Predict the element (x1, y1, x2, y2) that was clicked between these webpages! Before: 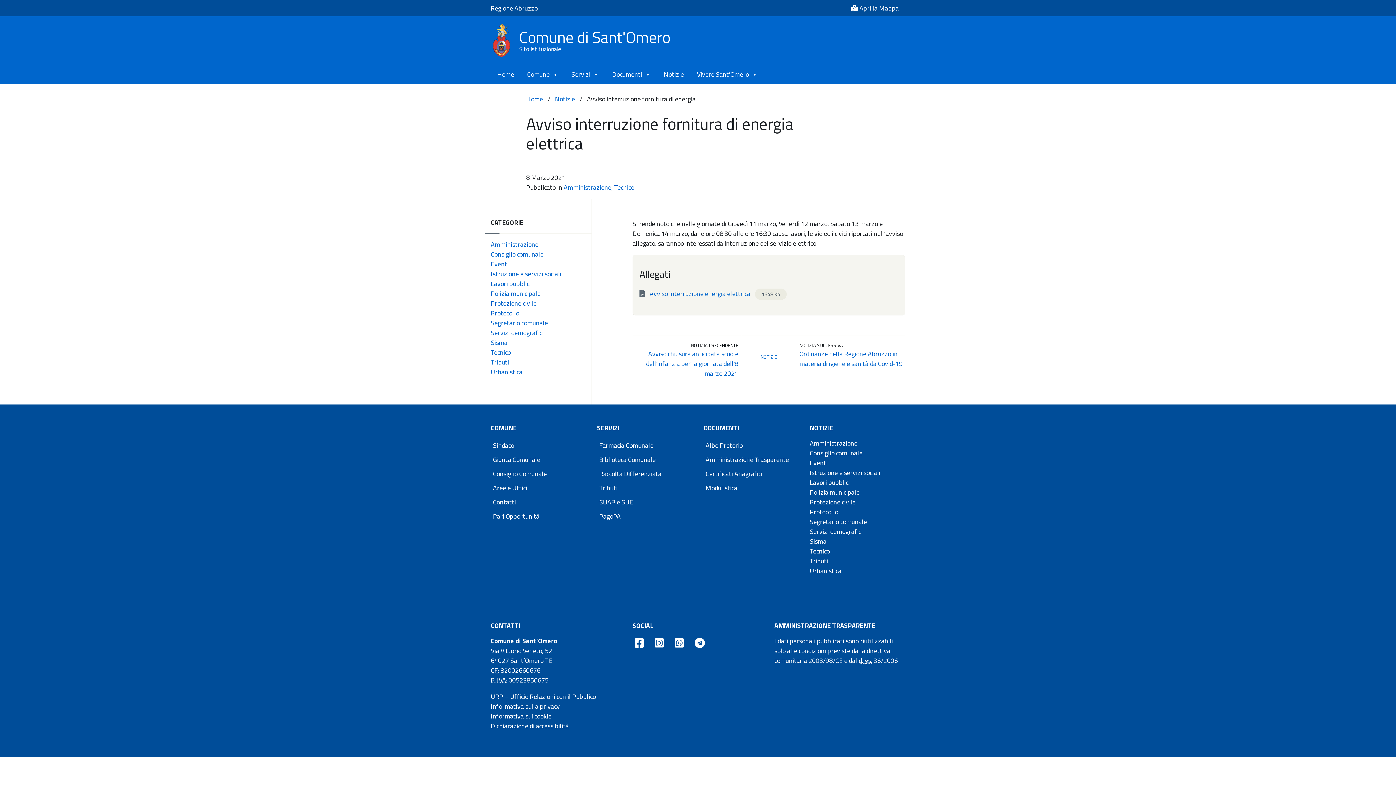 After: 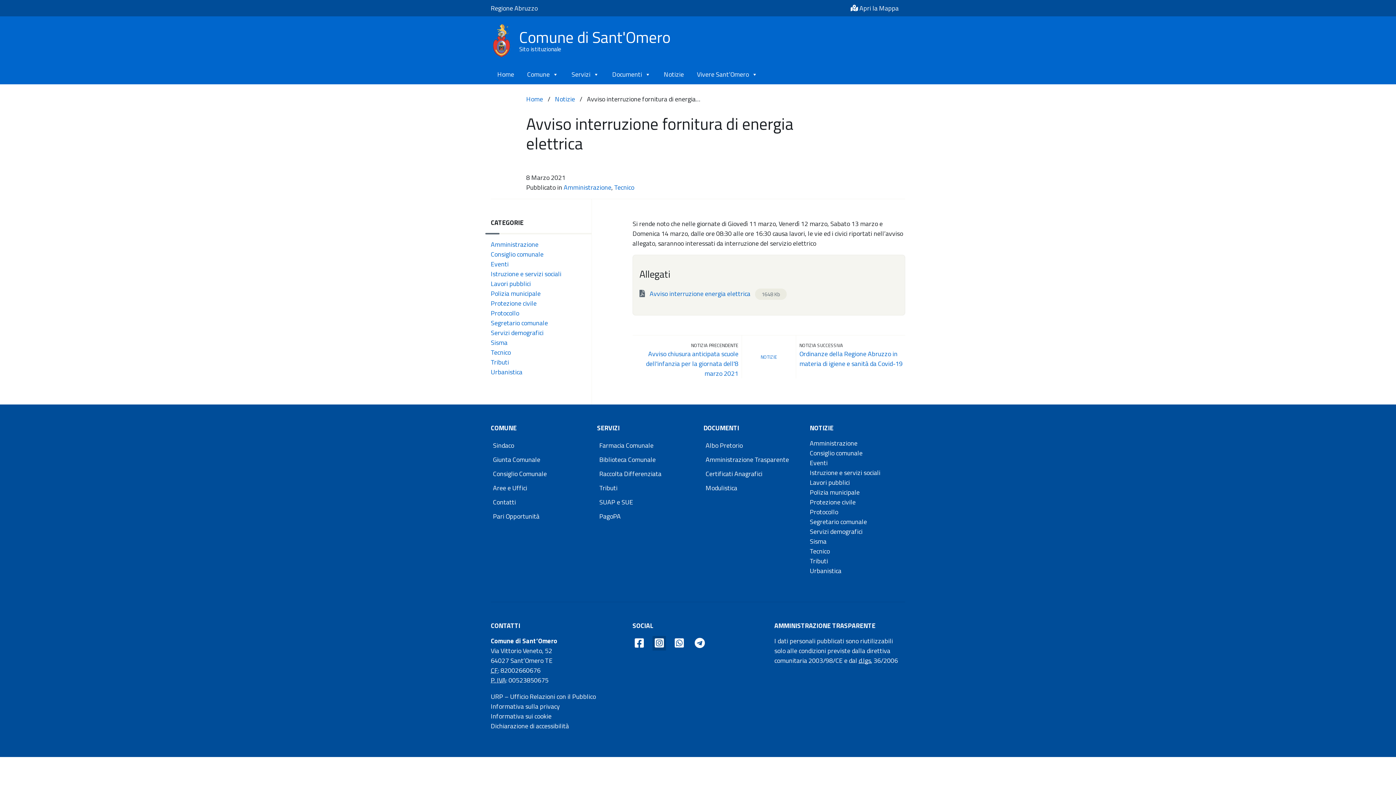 Action: bbox: (652, 636, 666, 650)